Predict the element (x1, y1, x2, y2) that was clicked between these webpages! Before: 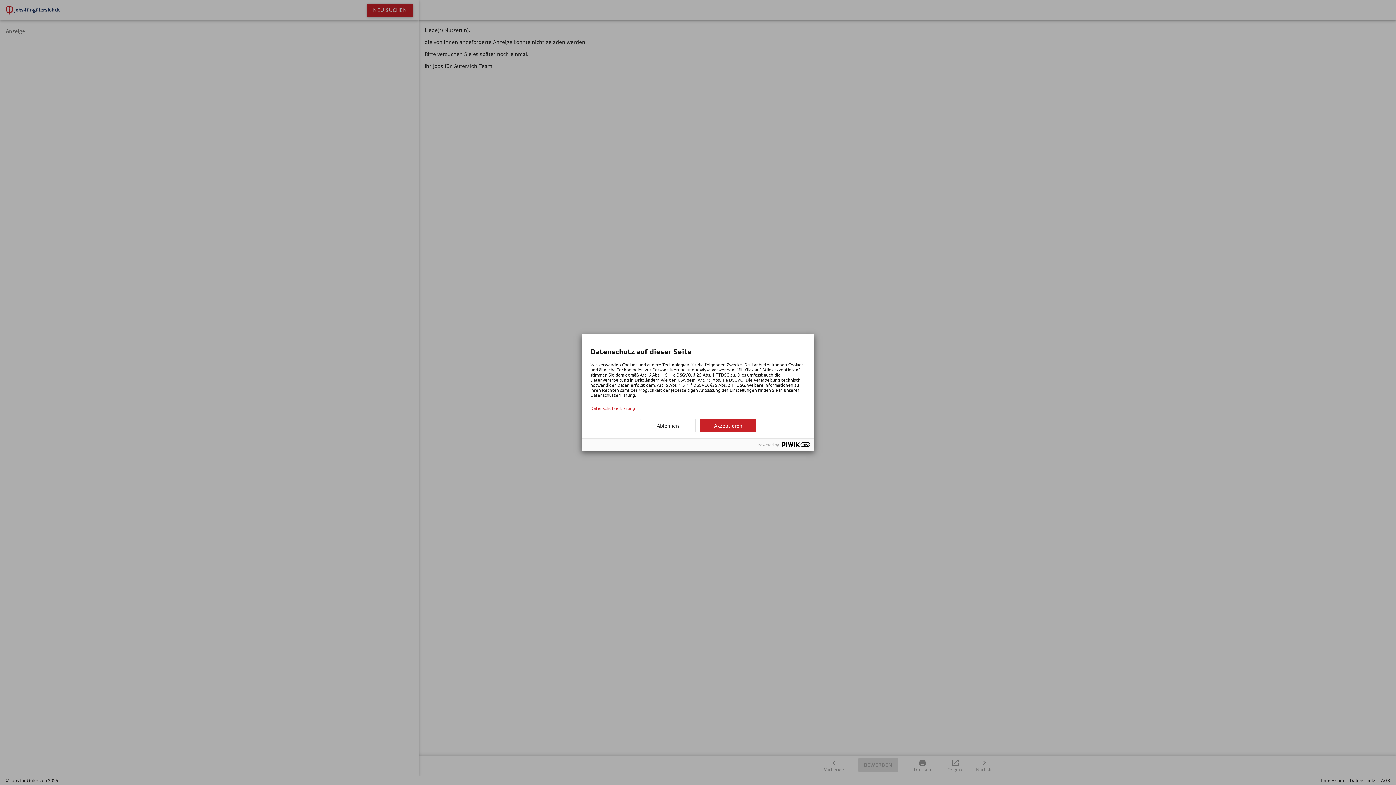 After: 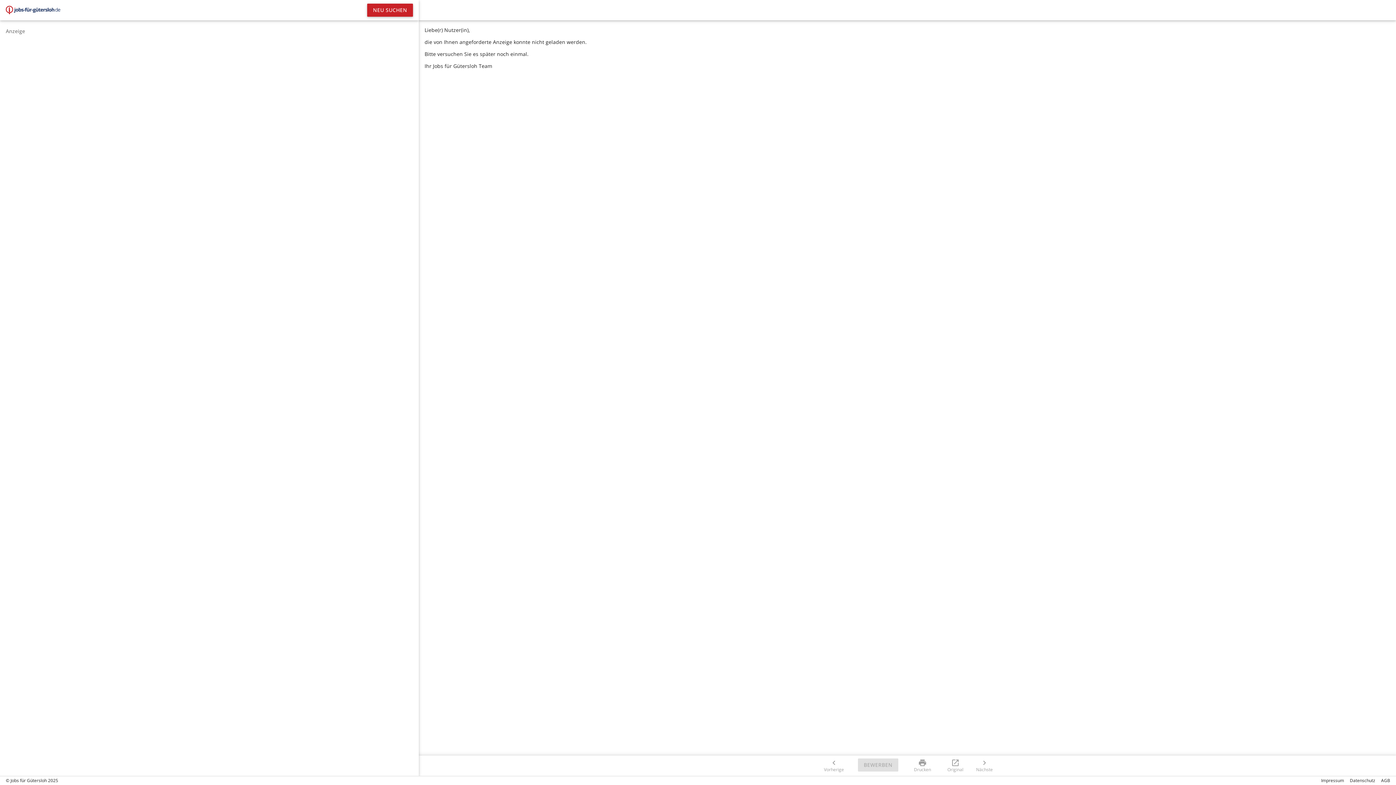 Action: bbox: (640, 419, 696, 432) label: Ablehnen